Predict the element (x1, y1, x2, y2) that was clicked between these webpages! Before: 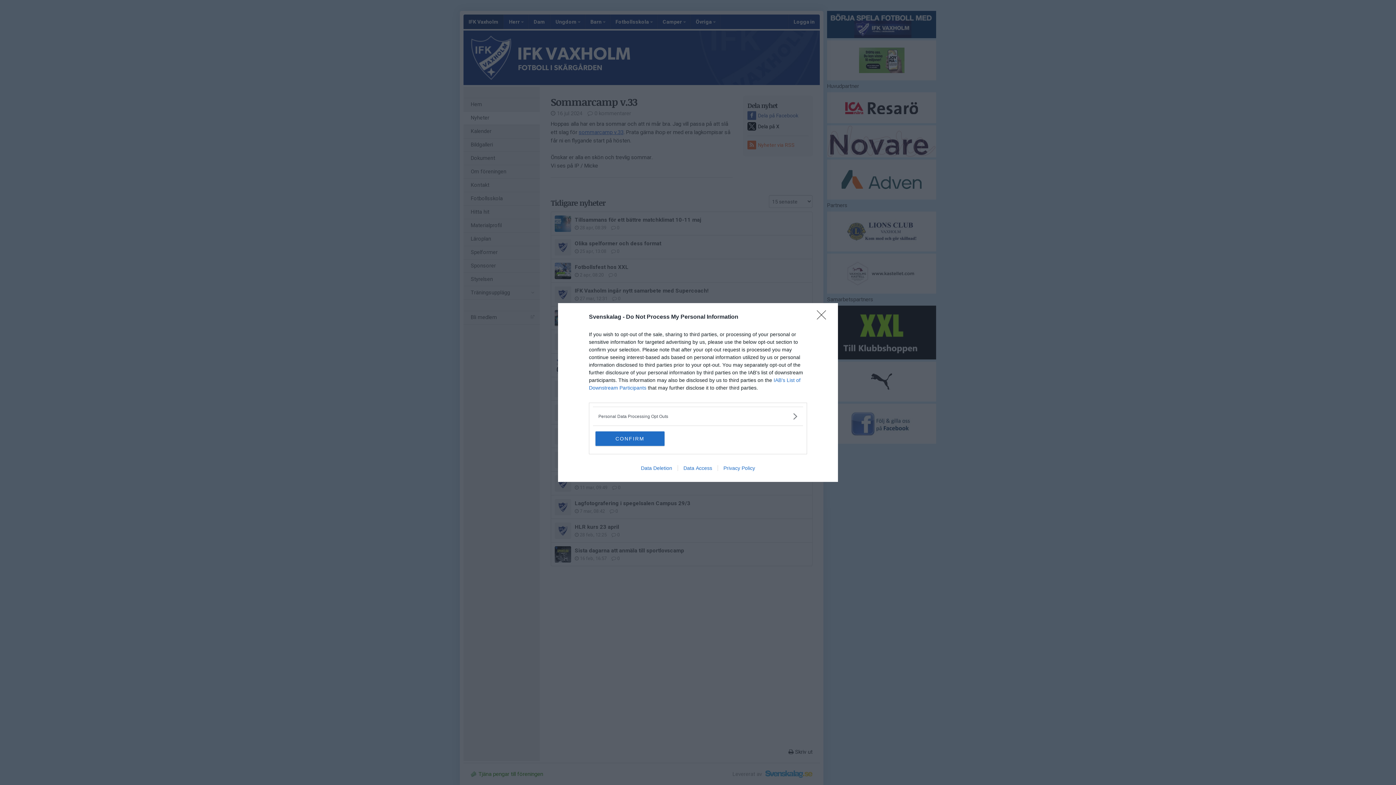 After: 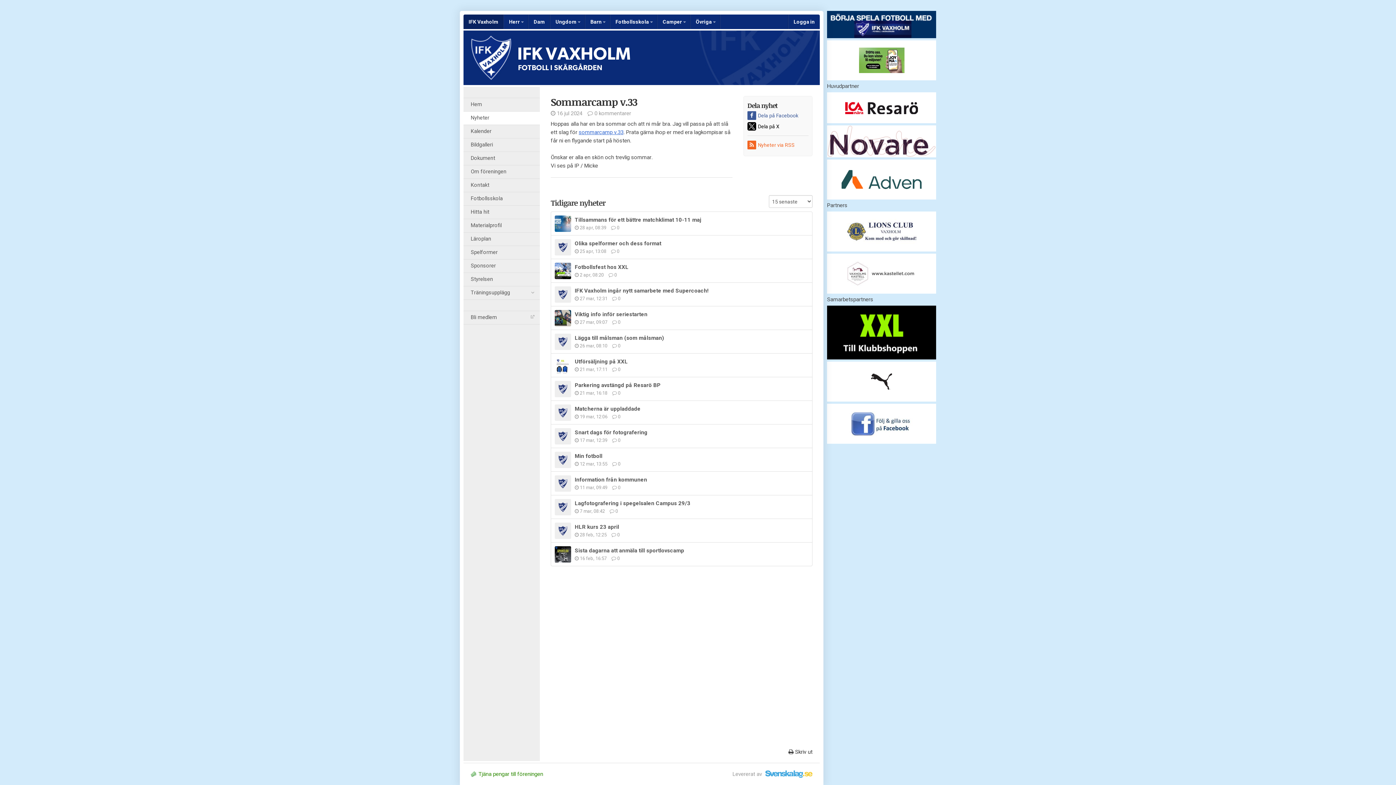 Action: label: Close bbox: (817, 310, 830, 324)